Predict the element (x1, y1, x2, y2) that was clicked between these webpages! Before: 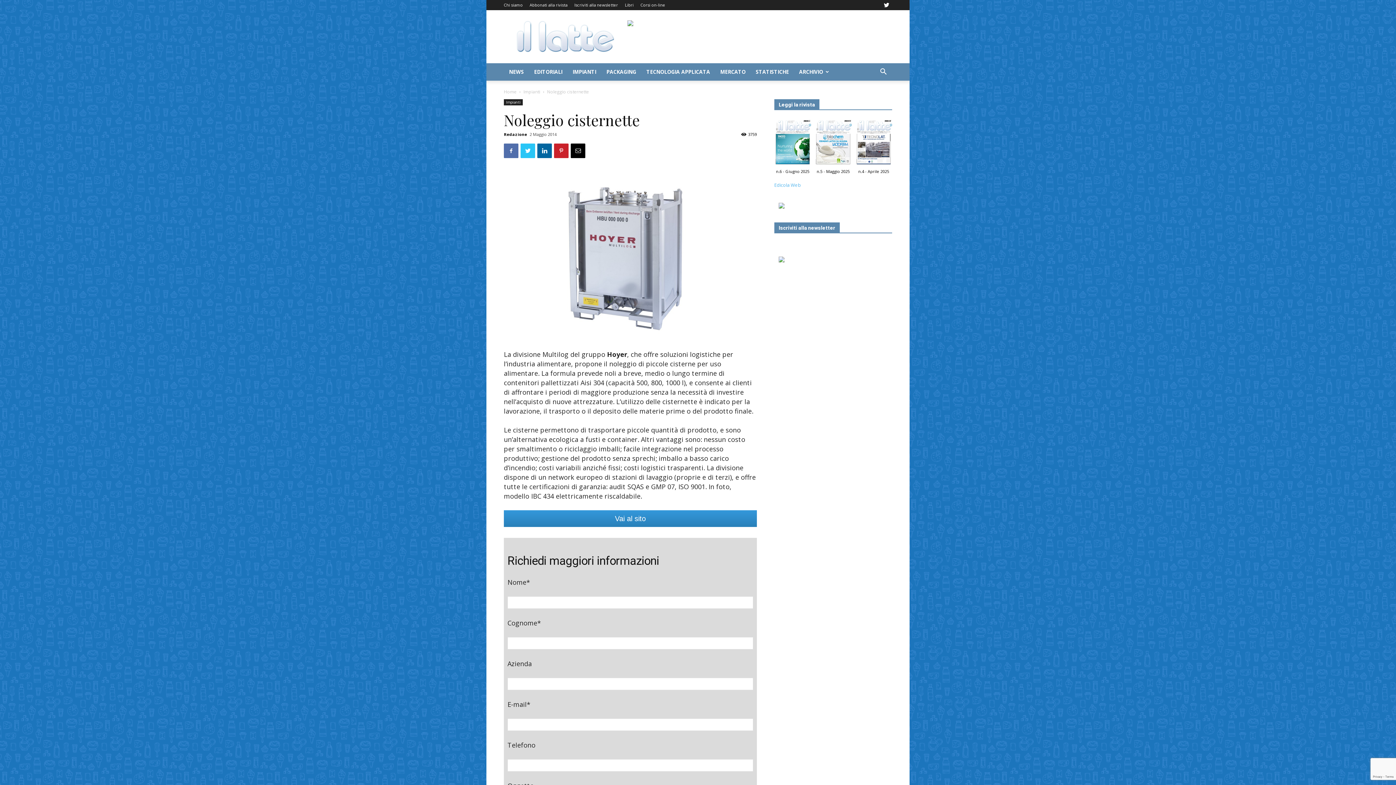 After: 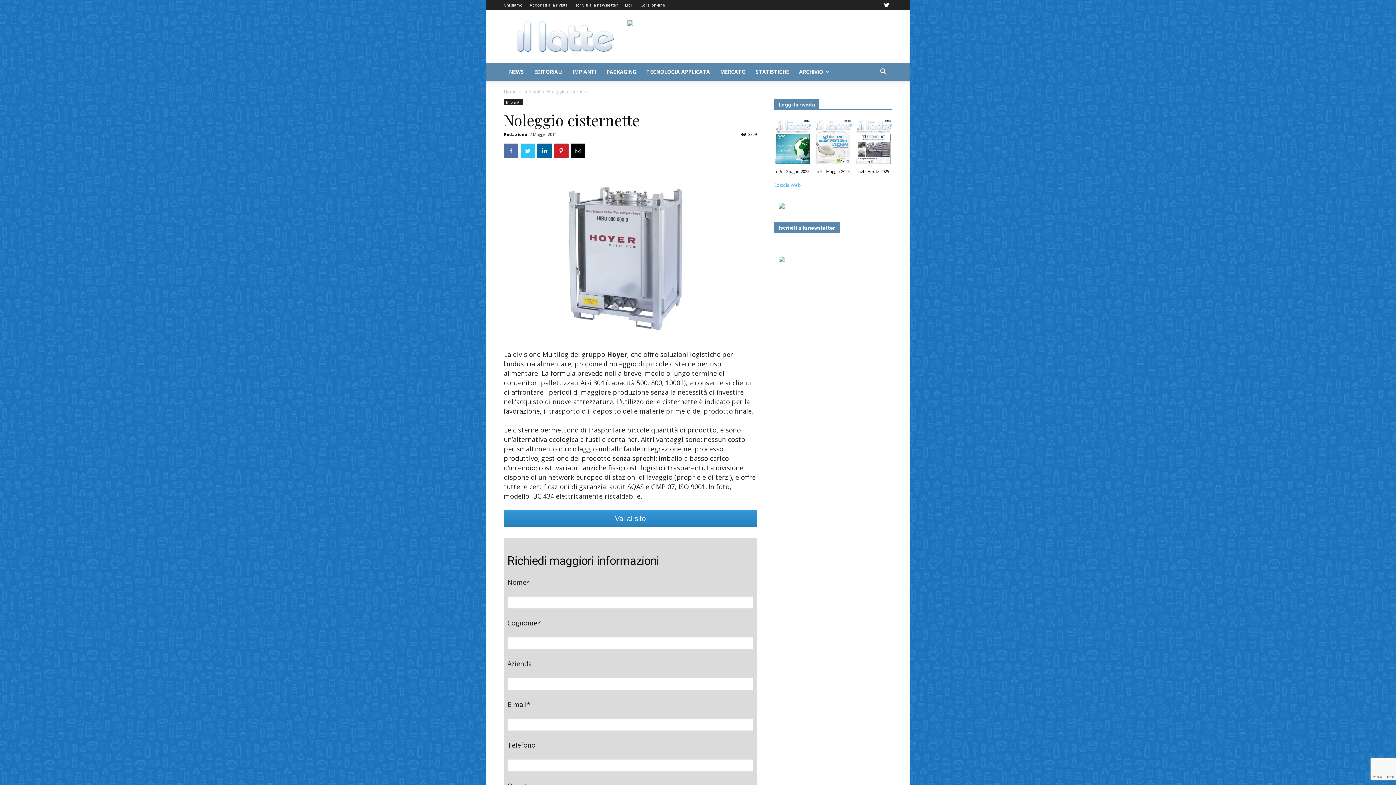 Action: bbox: (774, 119, 811, 168)